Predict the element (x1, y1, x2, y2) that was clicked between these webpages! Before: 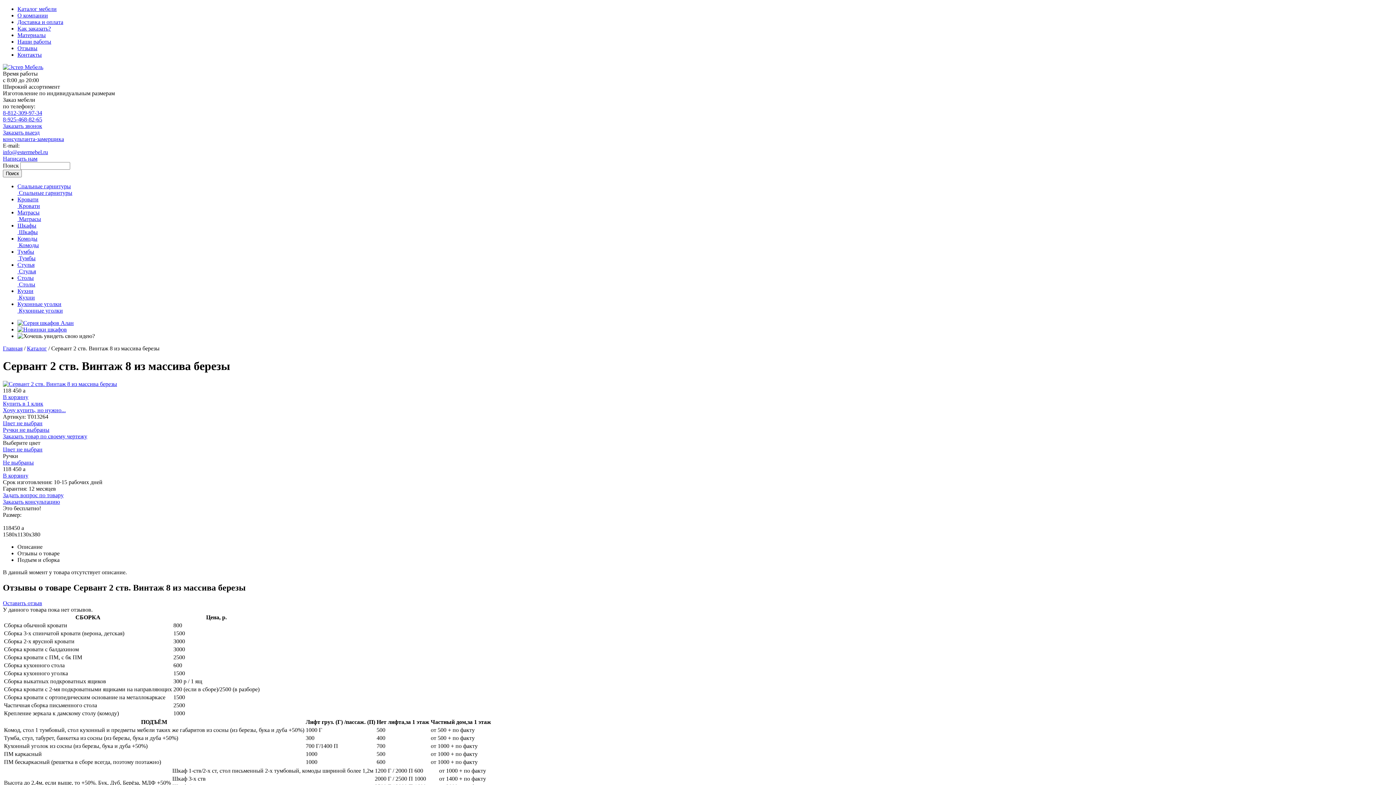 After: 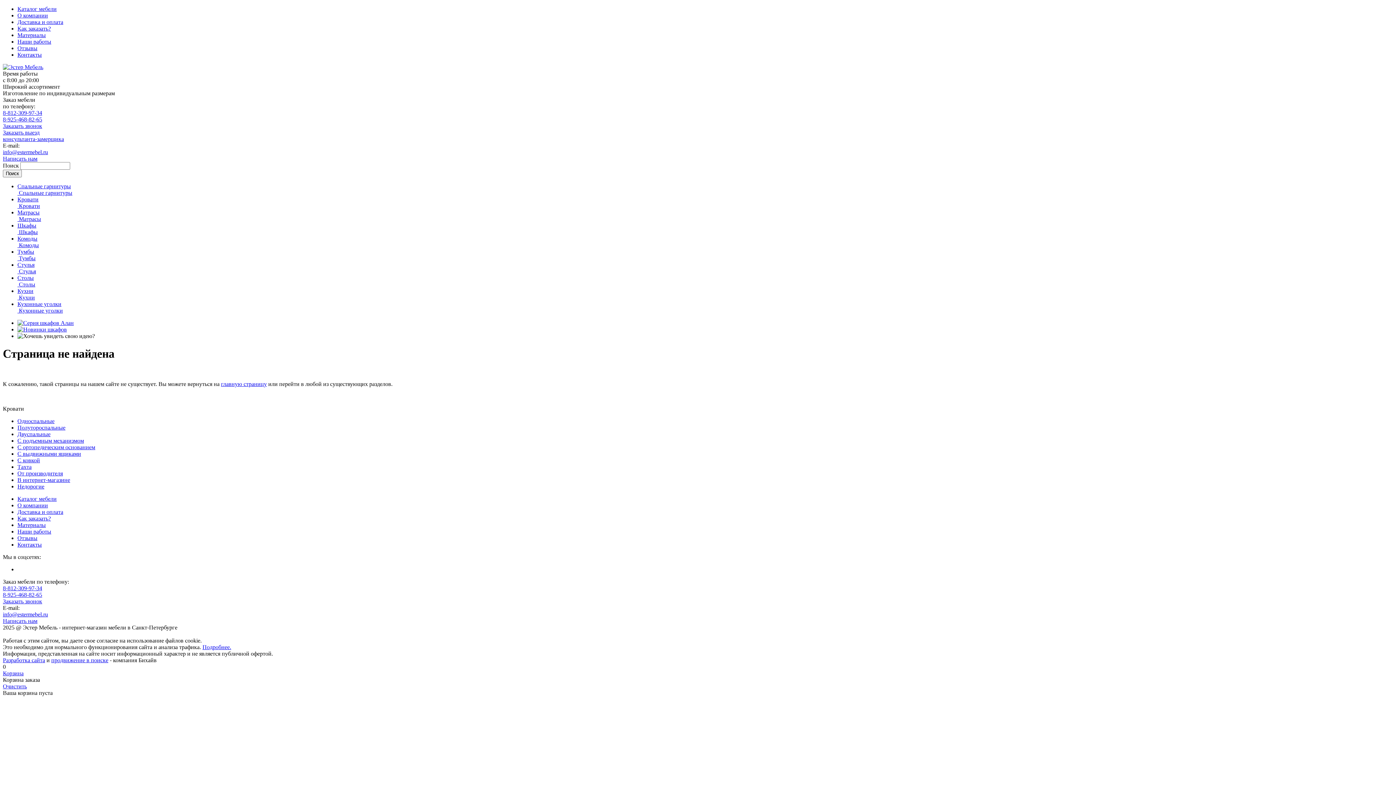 Action: bbox: (17, 320, 73, 326)